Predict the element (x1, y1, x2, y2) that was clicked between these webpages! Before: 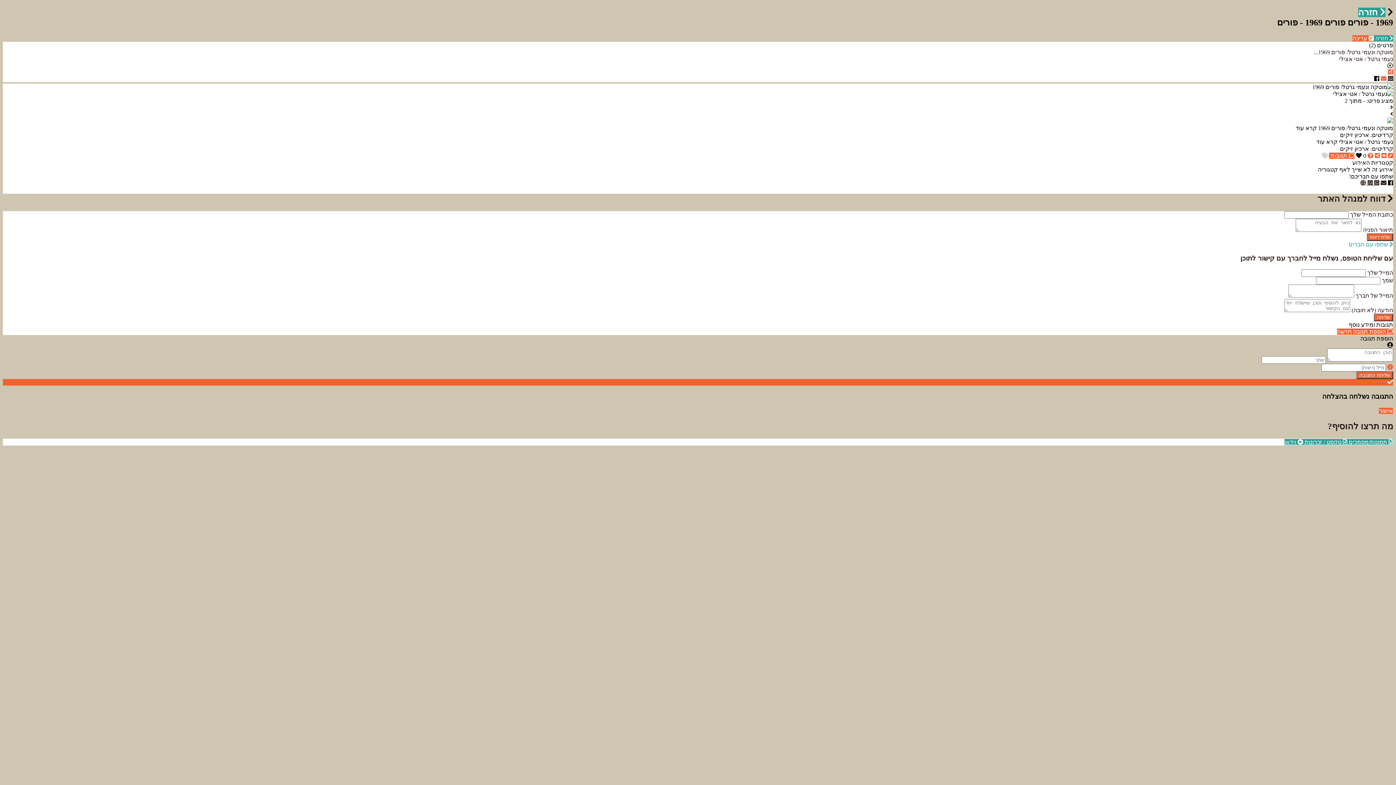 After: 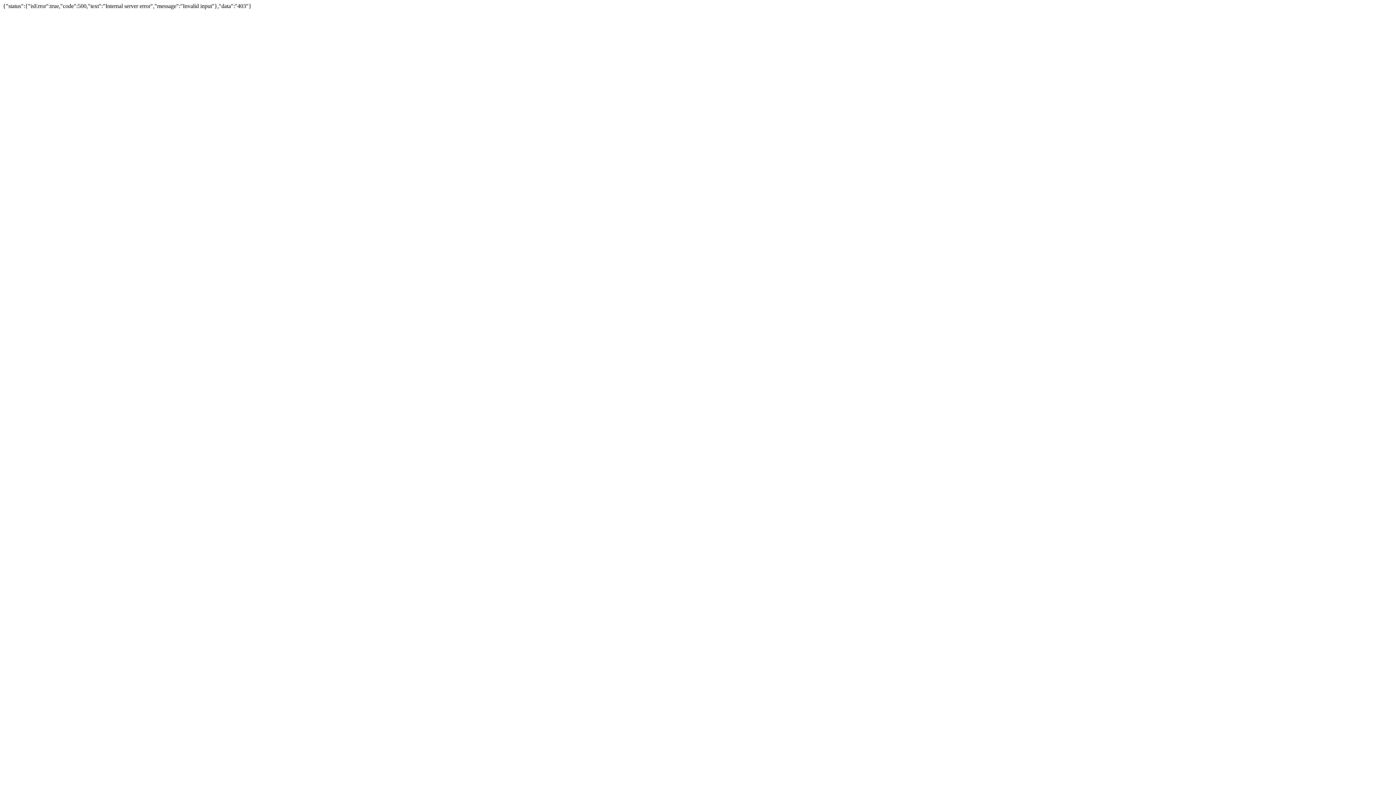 Action: label: שלח דיווח bbox: (1367, 233, 1393, 240)